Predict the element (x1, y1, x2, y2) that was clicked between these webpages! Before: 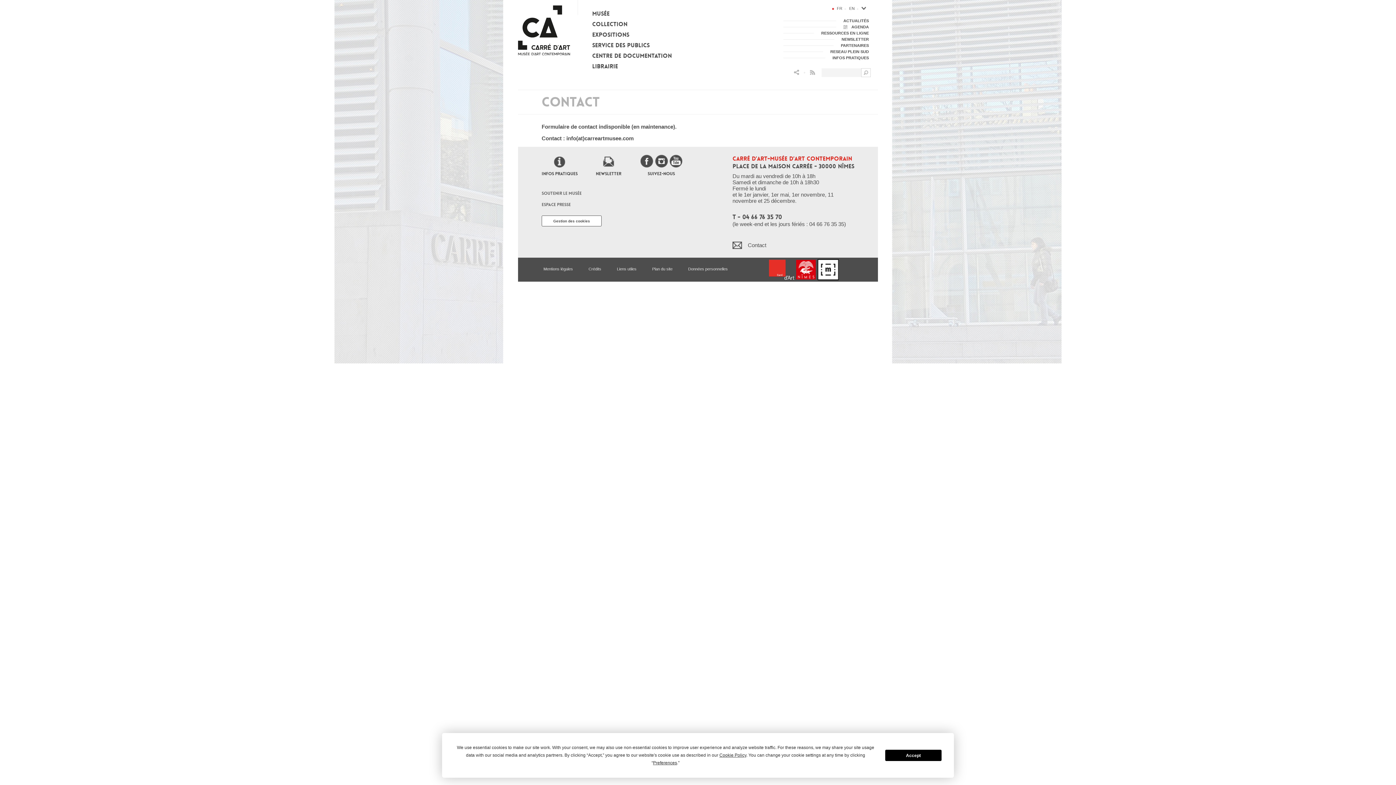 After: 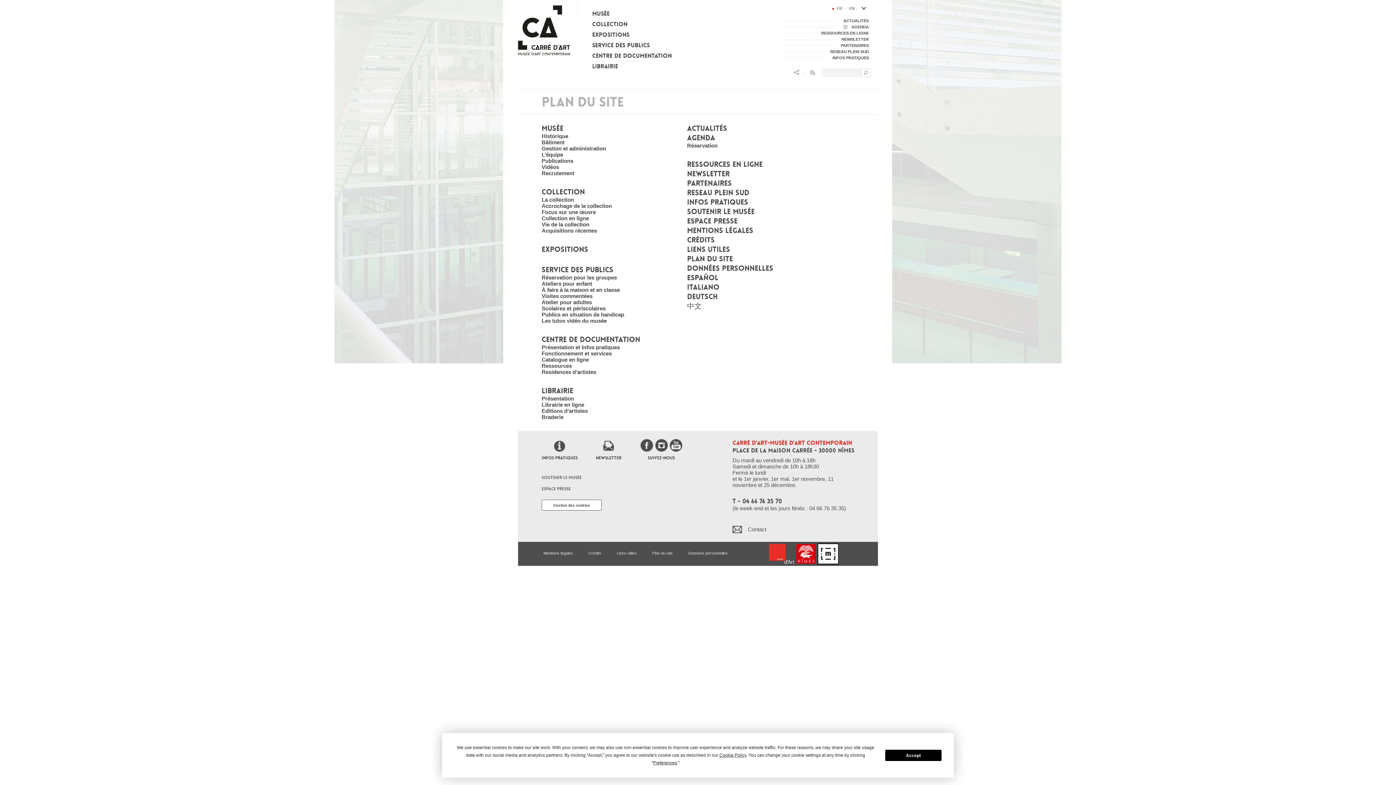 Action: bbox: (652, 266, 672, 271) label: Plan du site